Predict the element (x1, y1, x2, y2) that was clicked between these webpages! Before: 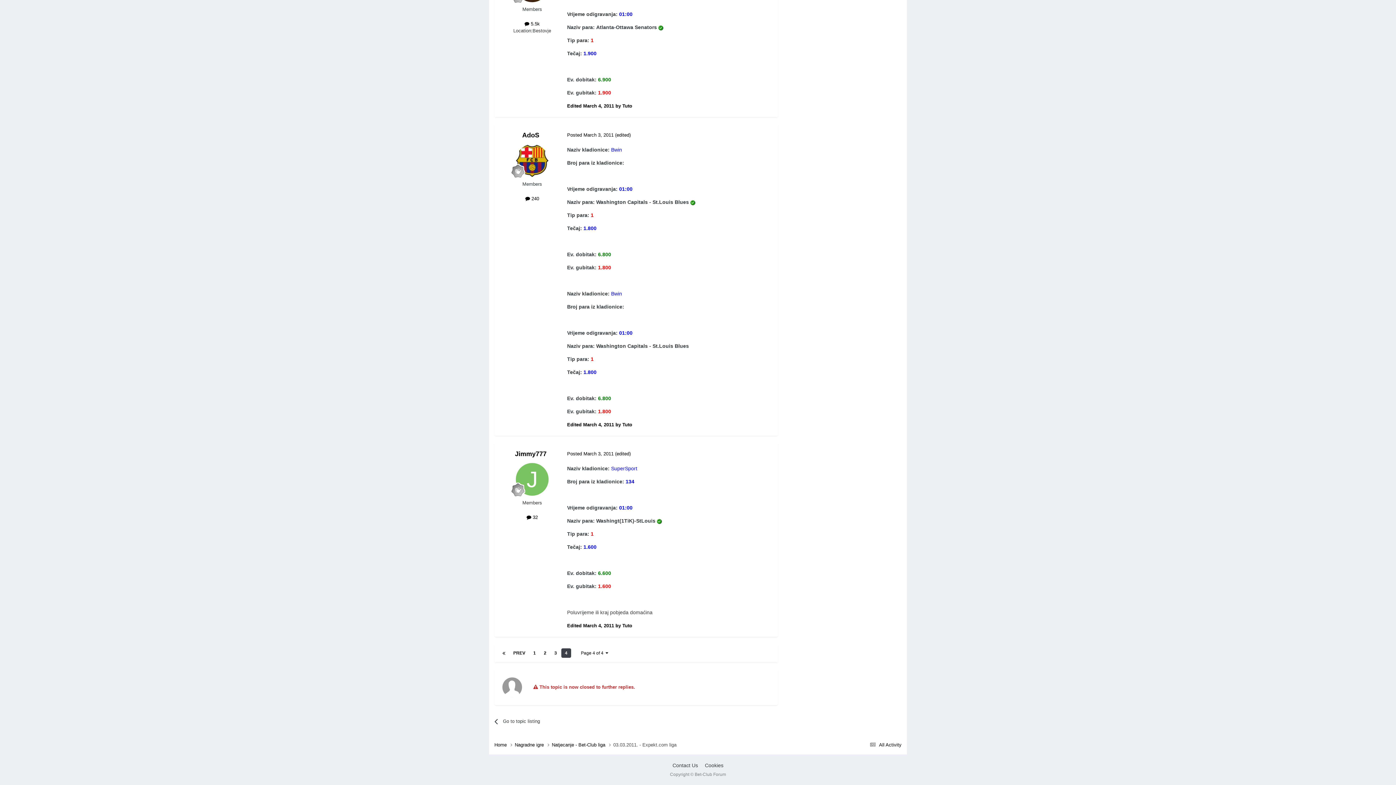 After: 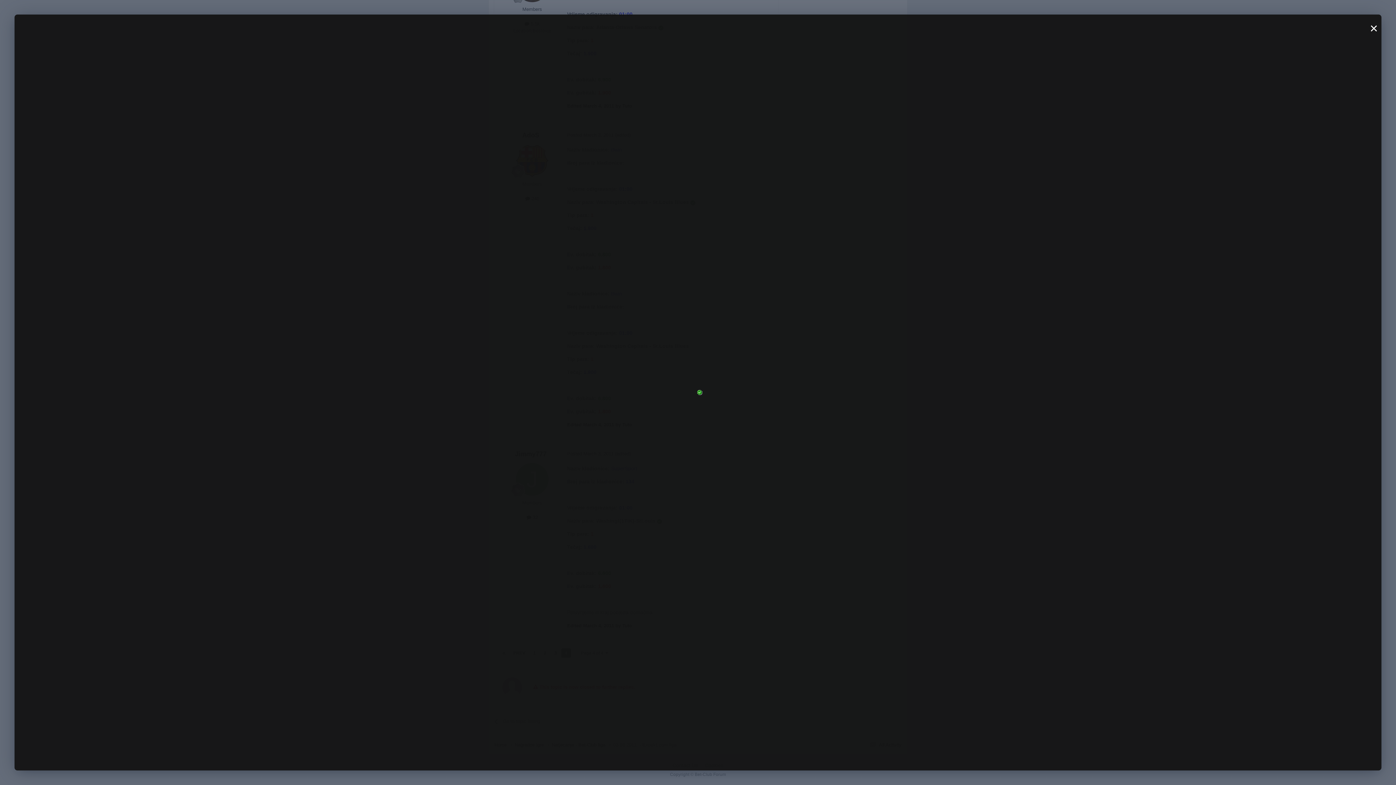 Action: bbox: (658, 24, 663, 30)